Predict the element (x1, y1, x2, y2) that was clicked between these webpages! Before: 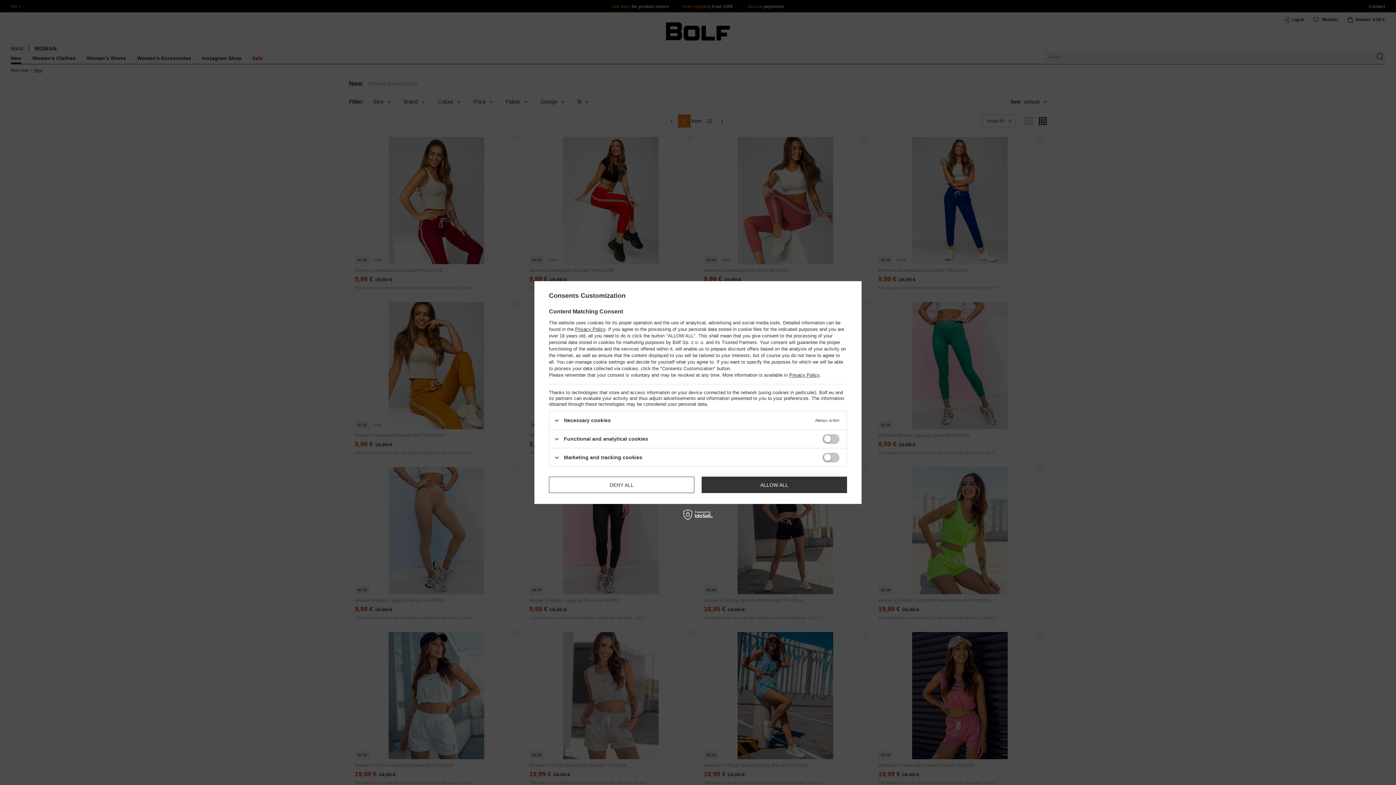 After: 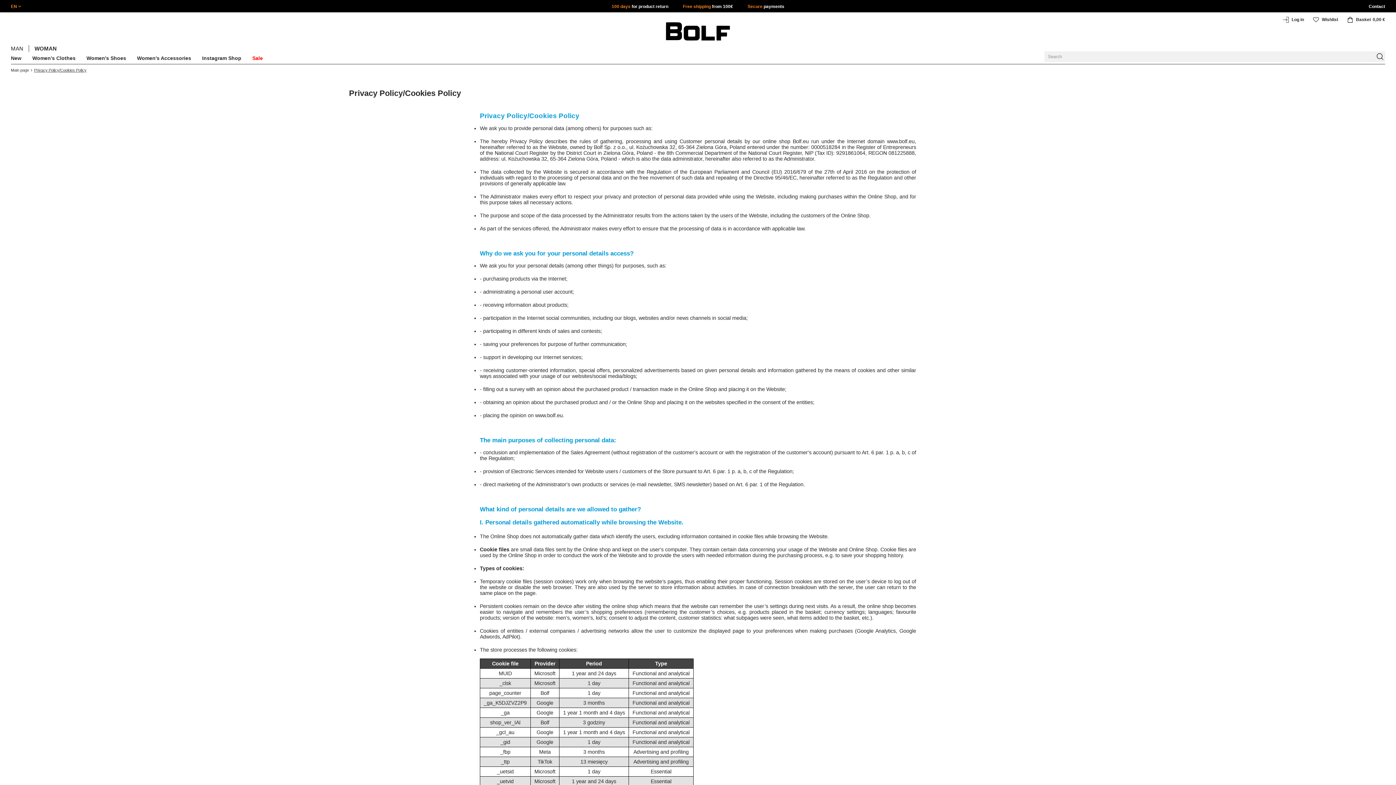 Action: label: Privacy Policy bbox: (575, 326, 605, 332)